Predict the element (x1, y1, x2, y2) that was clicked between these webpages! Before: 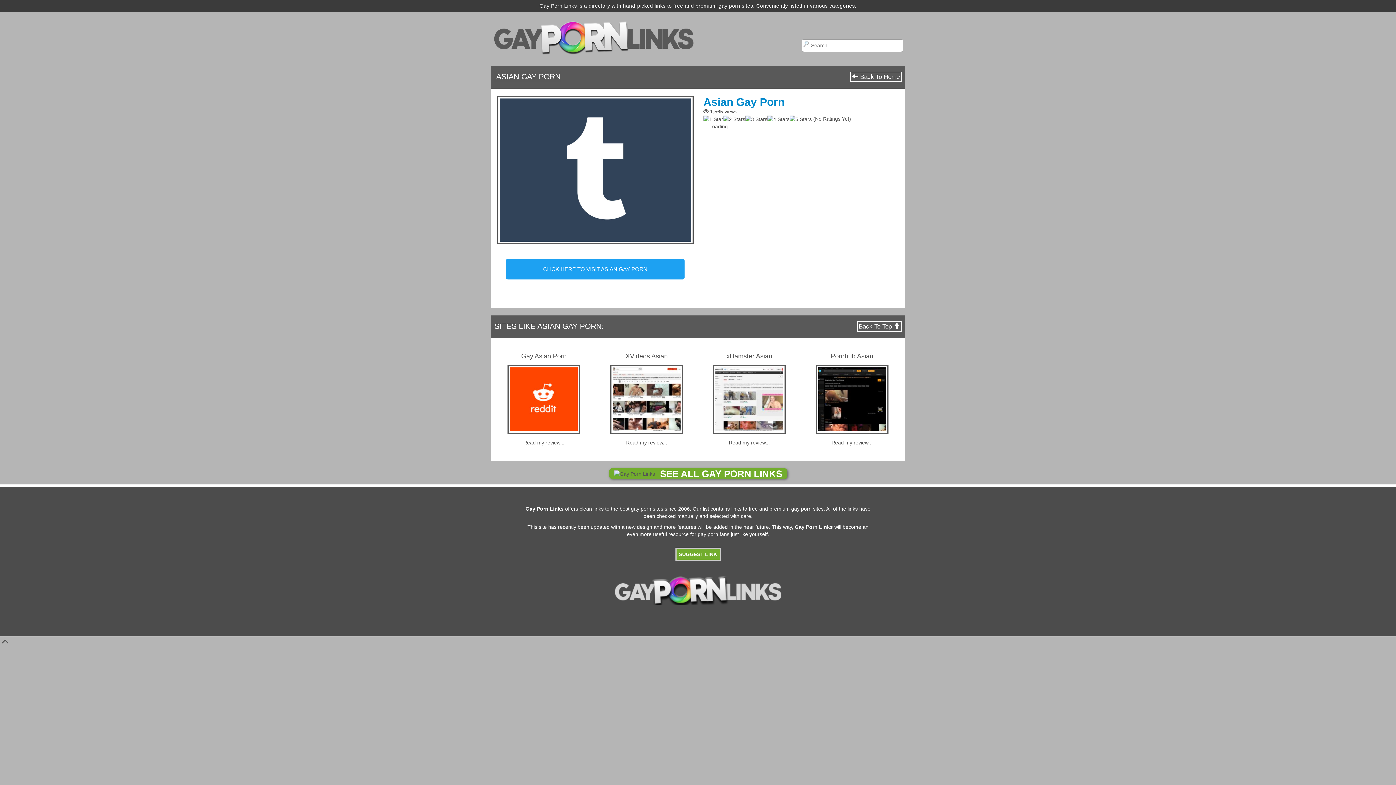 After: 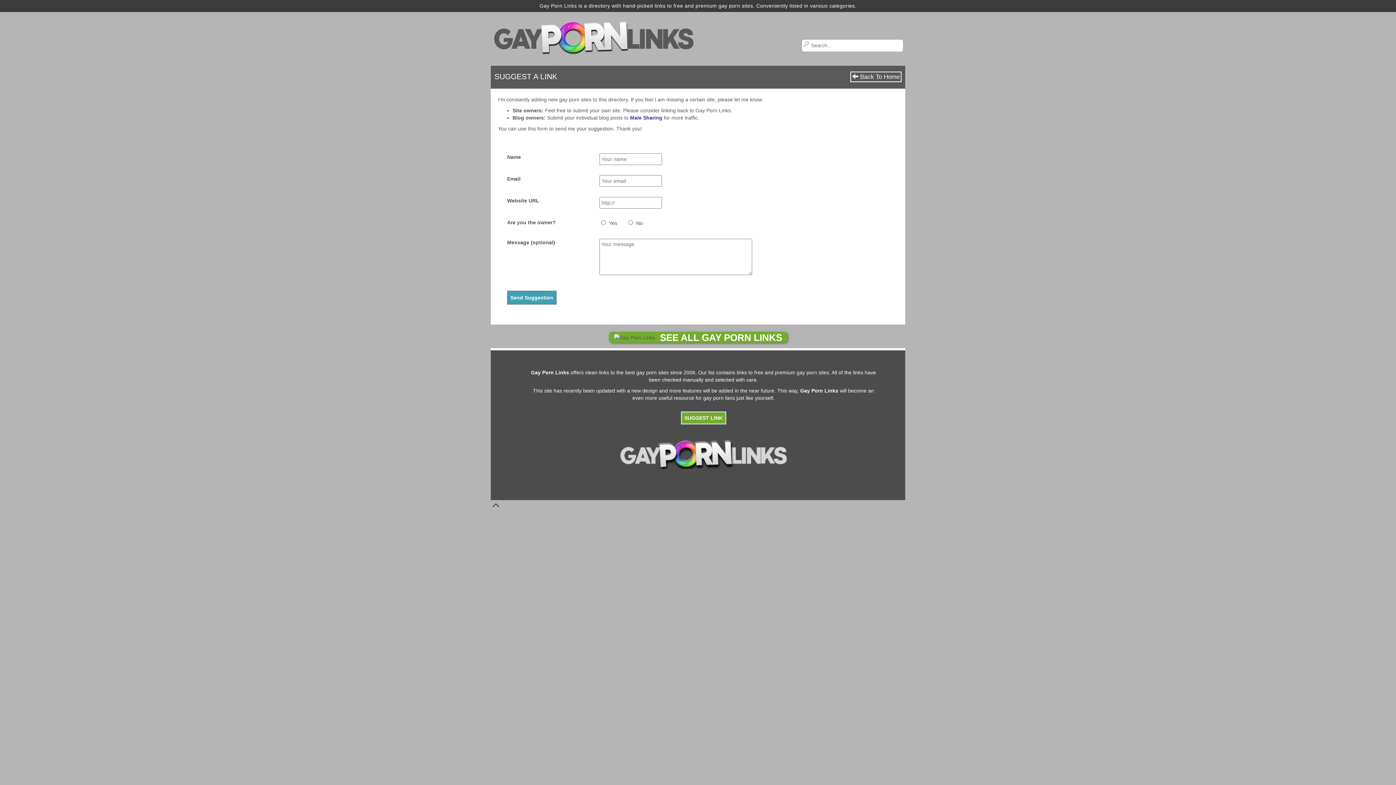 Action: label: SUGGEST LINK bbox: (675, 548, 720, 561)